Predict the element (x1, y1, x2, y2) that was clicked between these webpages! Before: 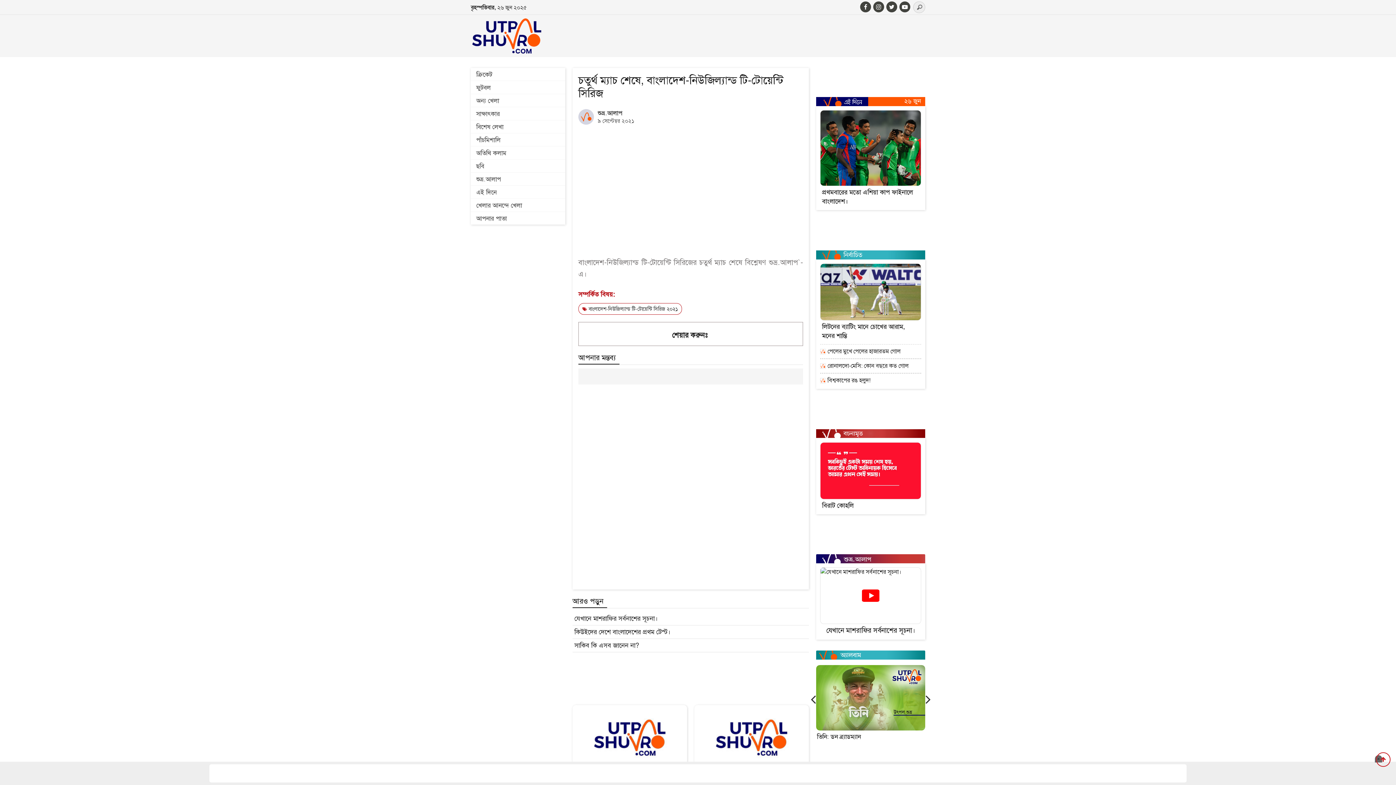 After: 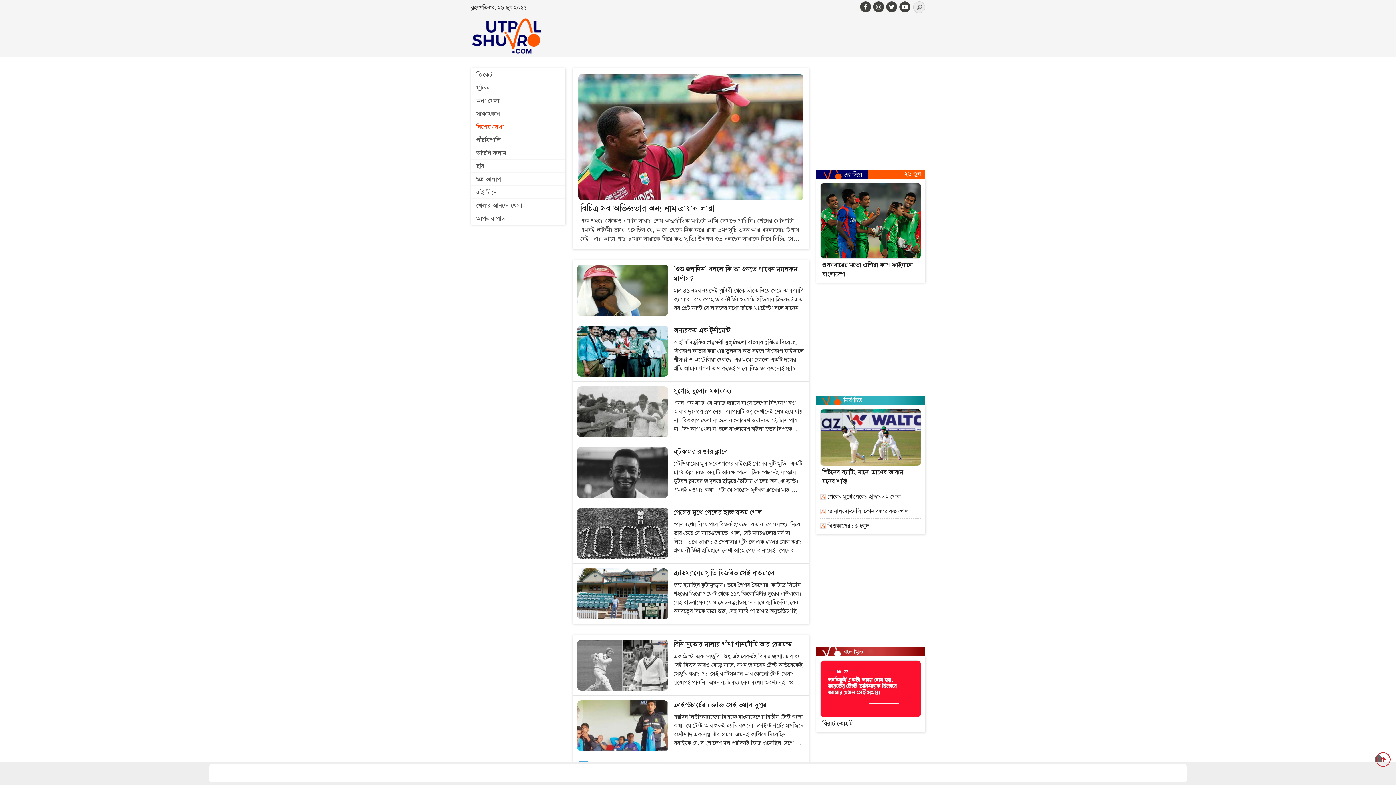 Action: label: বিশেষ লেখা bbox: (476, 122, 503, 130)